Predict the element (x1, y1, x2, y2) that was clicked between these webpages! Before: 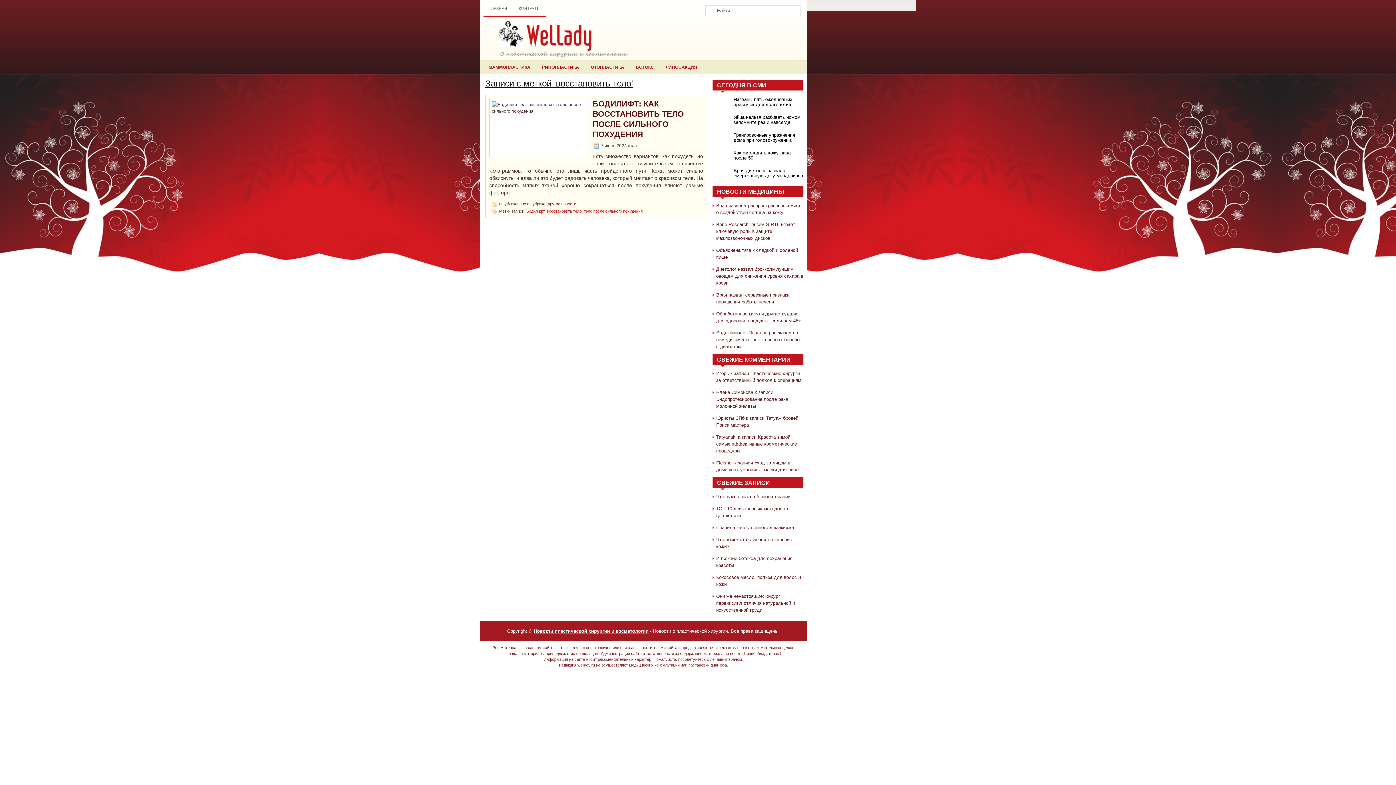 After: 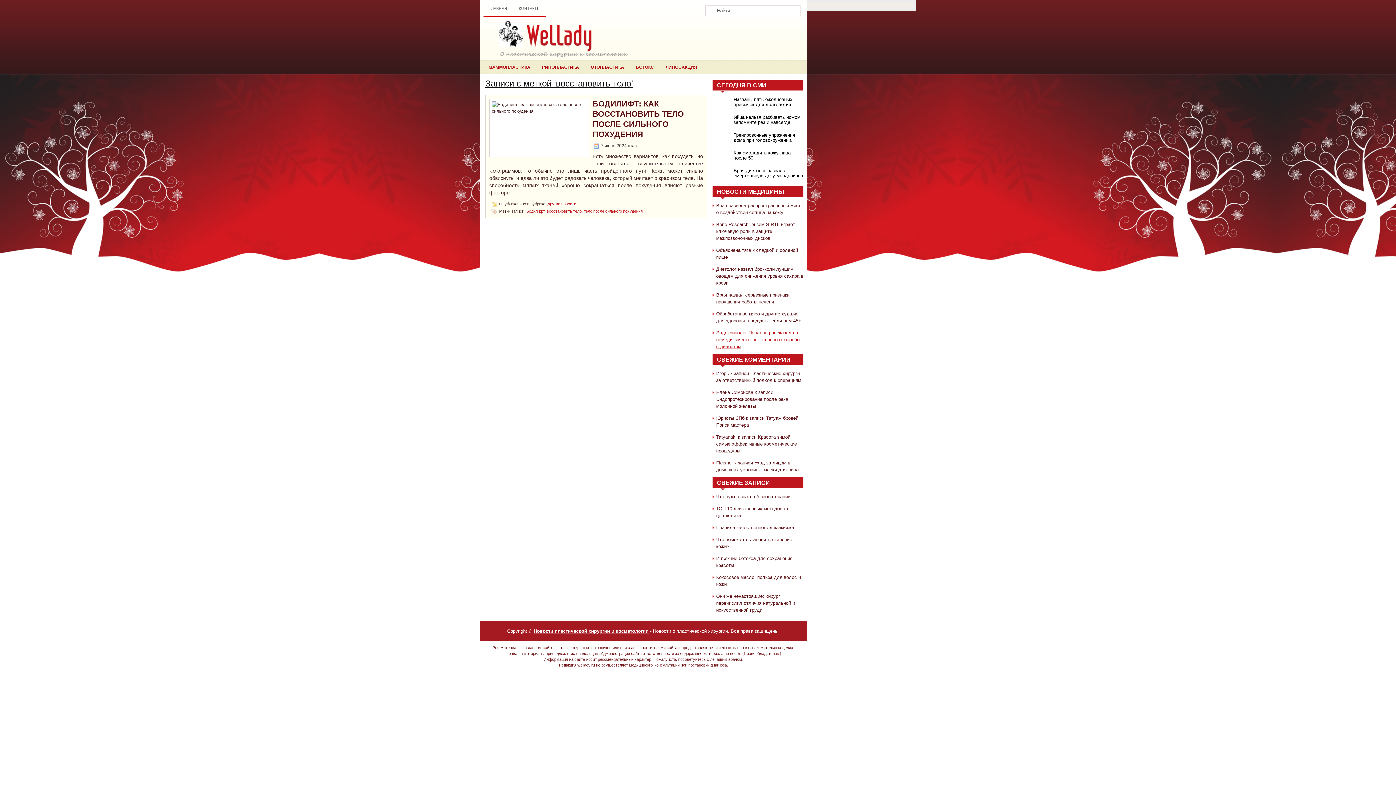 Action: bbox: (716, 330, 800, 349) label: Эндокринолог Павлова рассказала о немедикаментозных способах борьбы с диабетом